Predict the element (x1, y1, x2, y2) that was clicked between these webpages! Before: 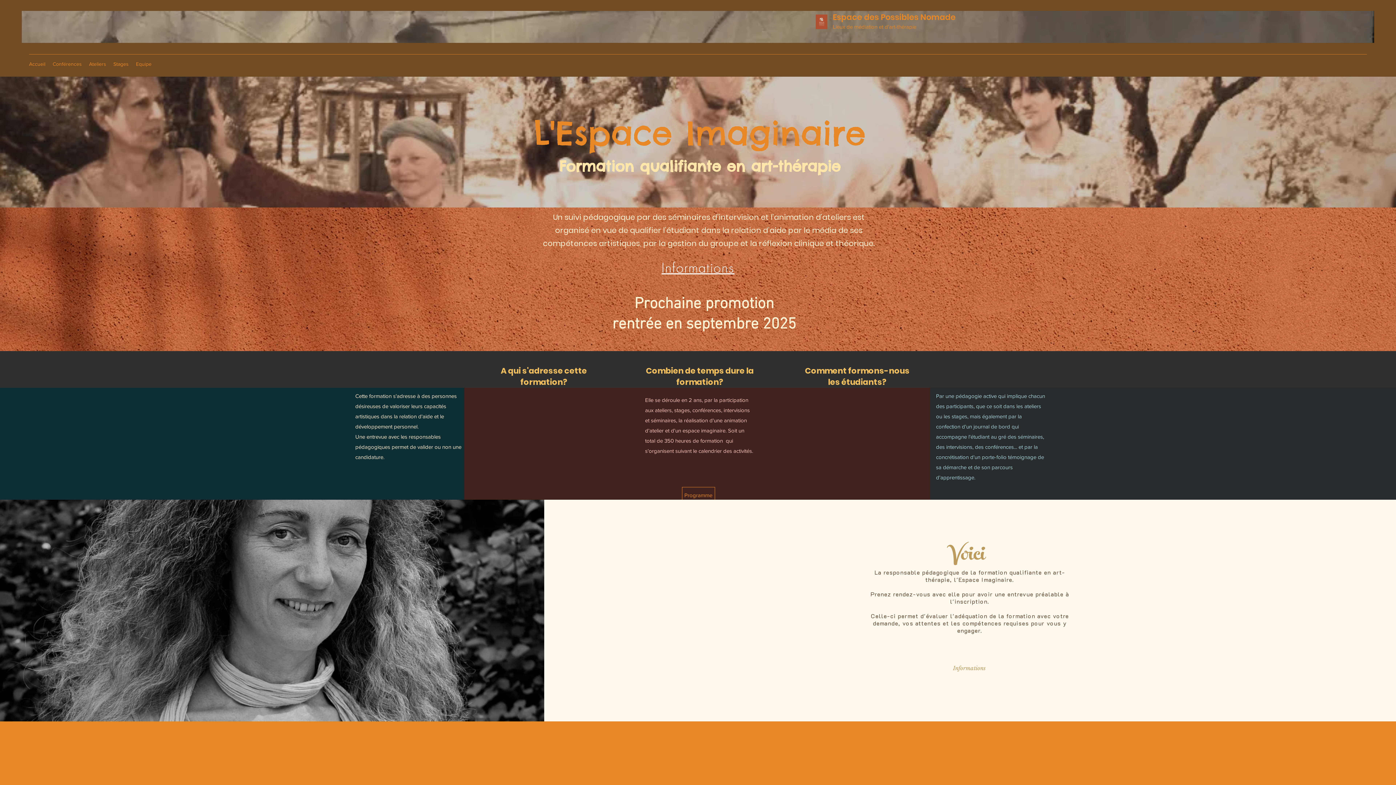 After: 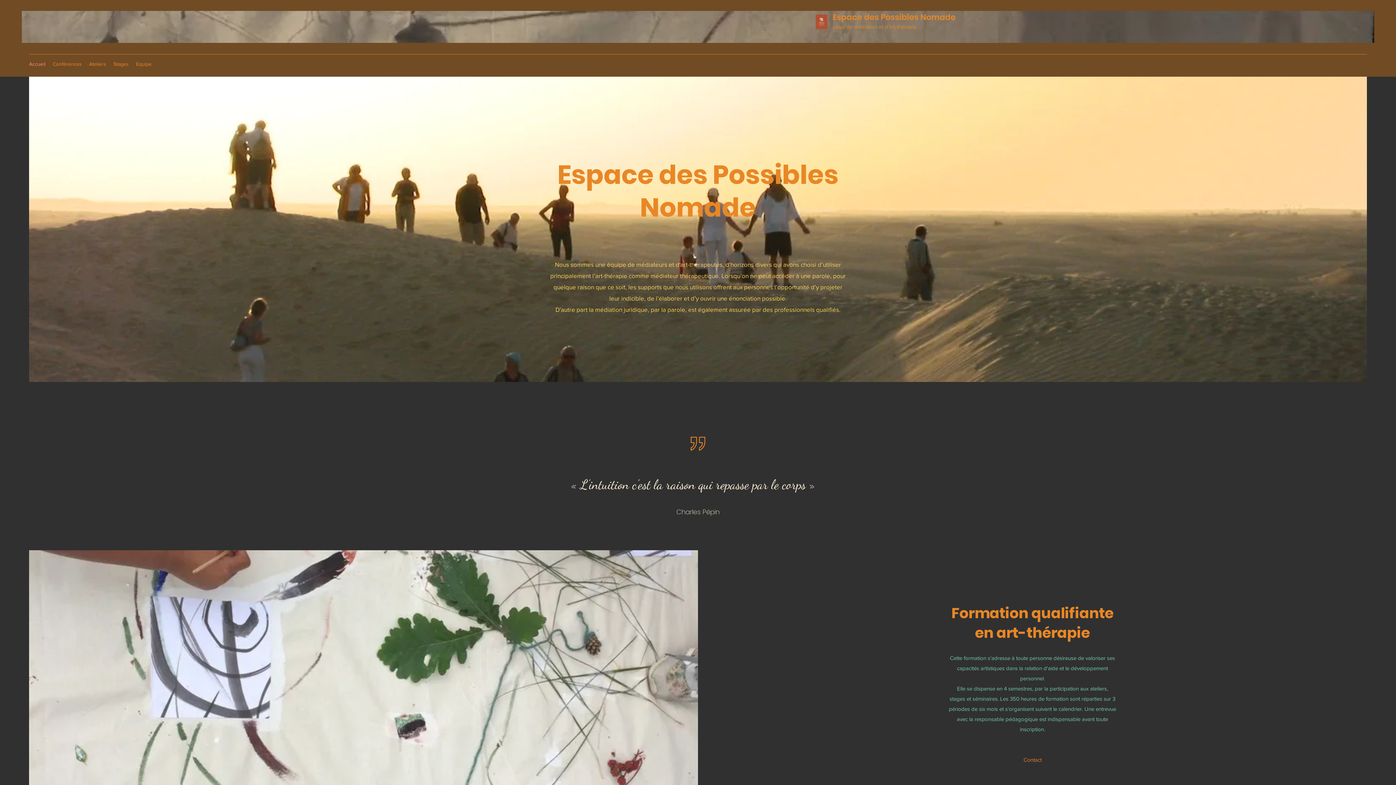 Action: bbox: (25, 58, 49, 69) label: Accueil